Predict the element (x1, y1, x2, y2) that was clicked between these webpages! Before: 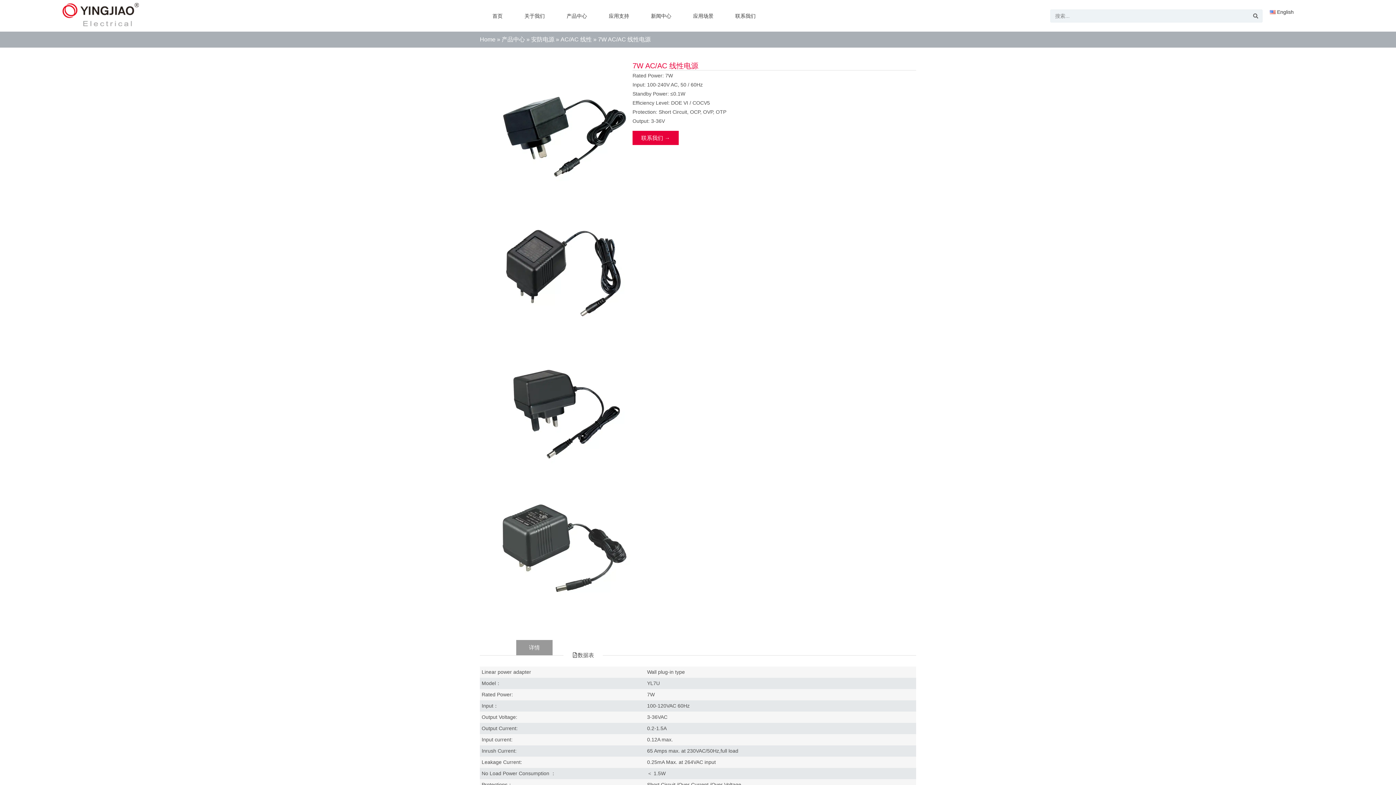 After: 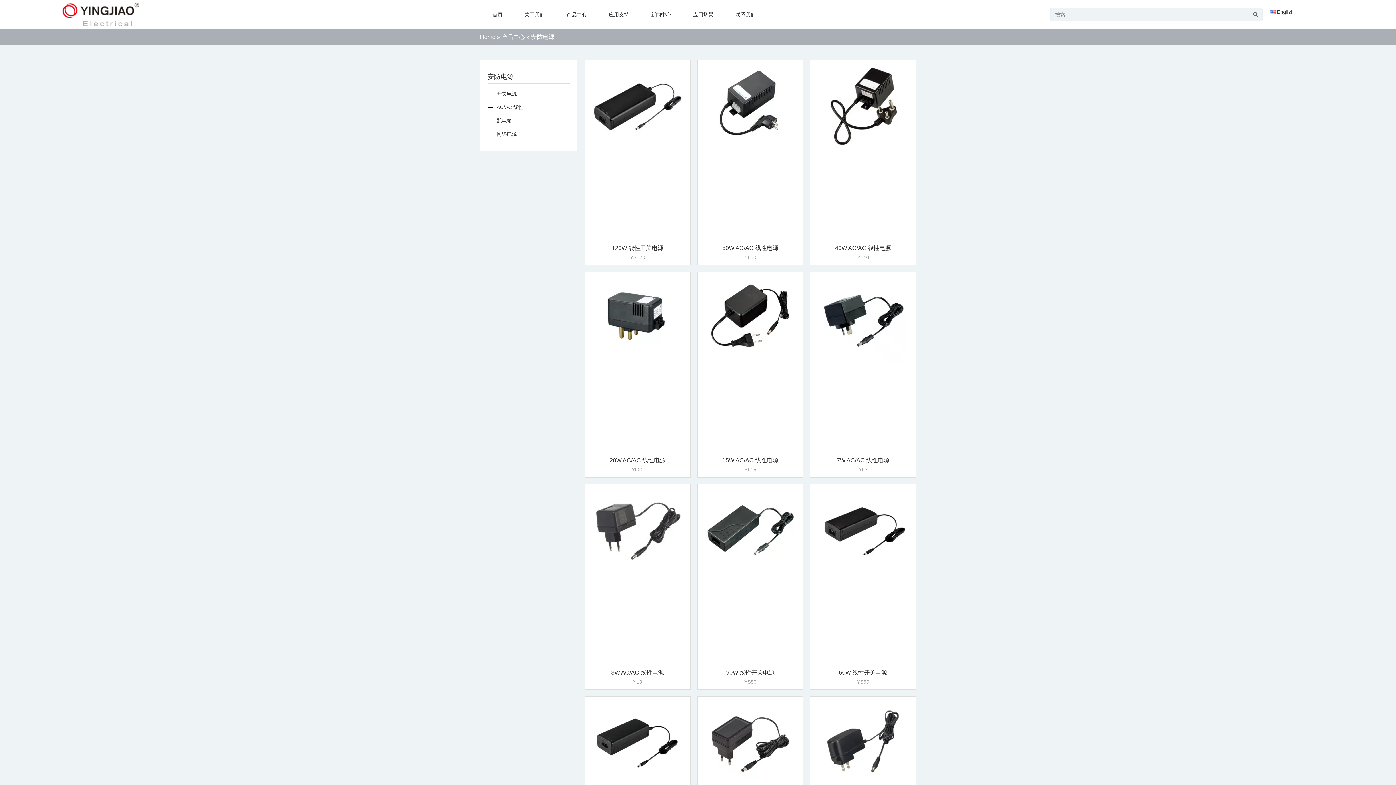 Action: bbox: (531, 36, 554, 42) label: 安防电源